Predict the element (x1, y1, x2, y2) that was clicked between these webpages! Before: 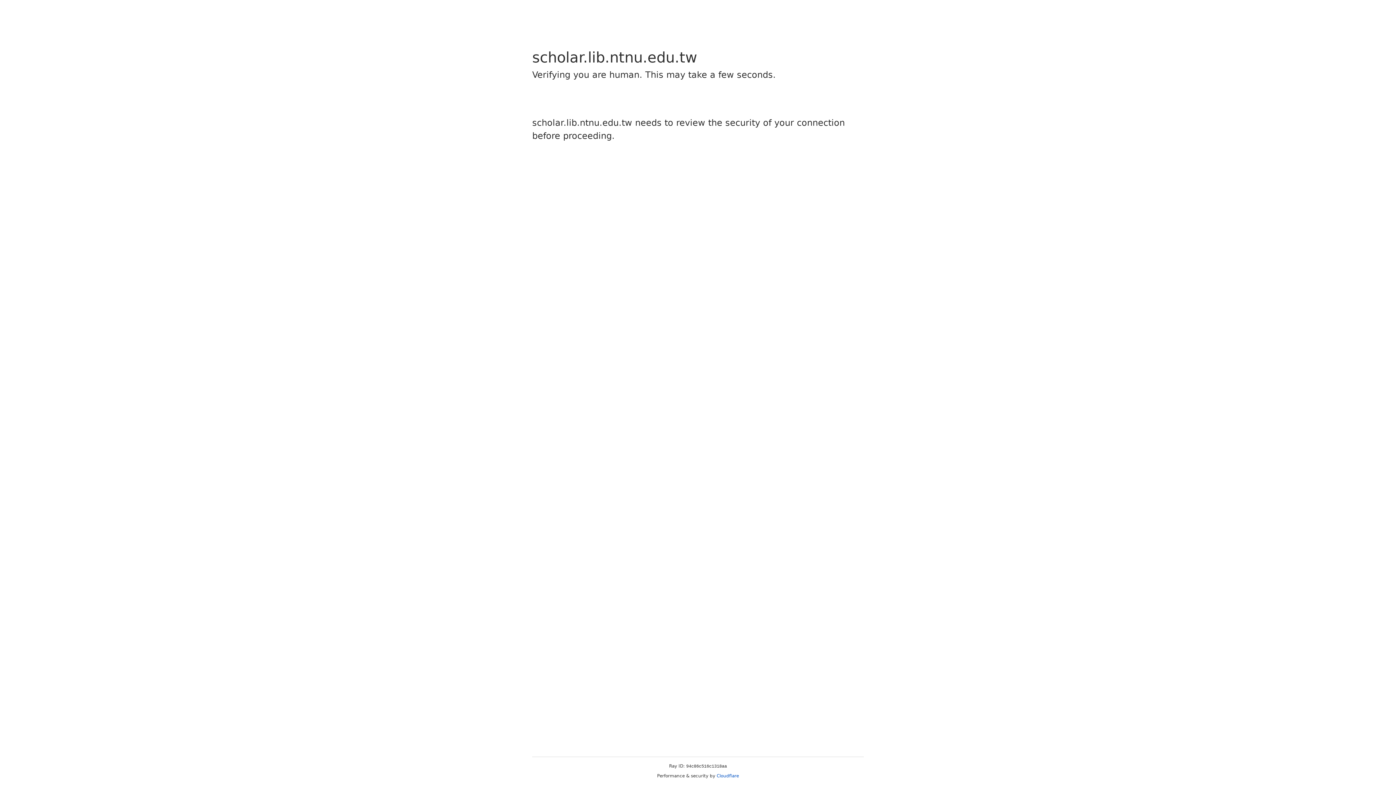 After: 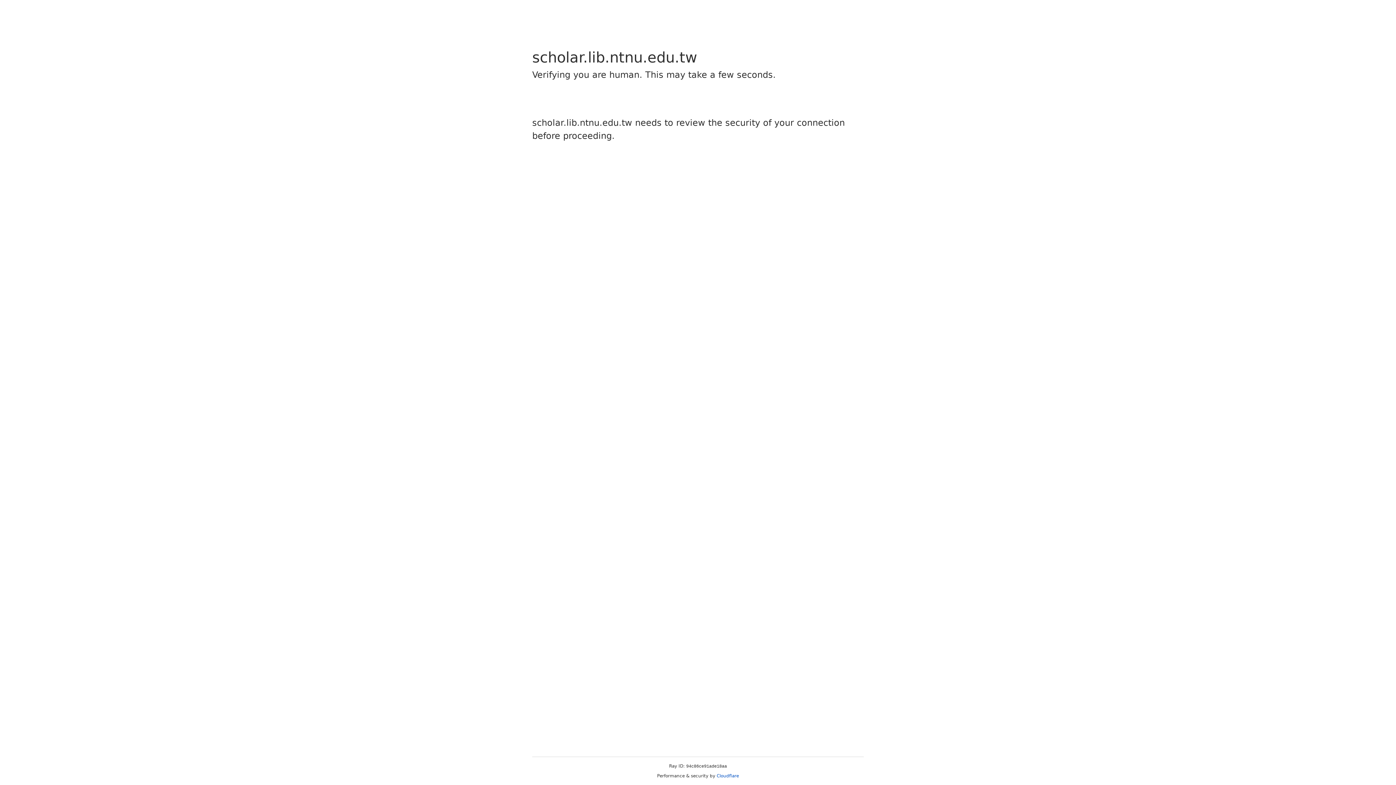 Action: label: Cloudflare bbox: (716, 773, 739, 778)